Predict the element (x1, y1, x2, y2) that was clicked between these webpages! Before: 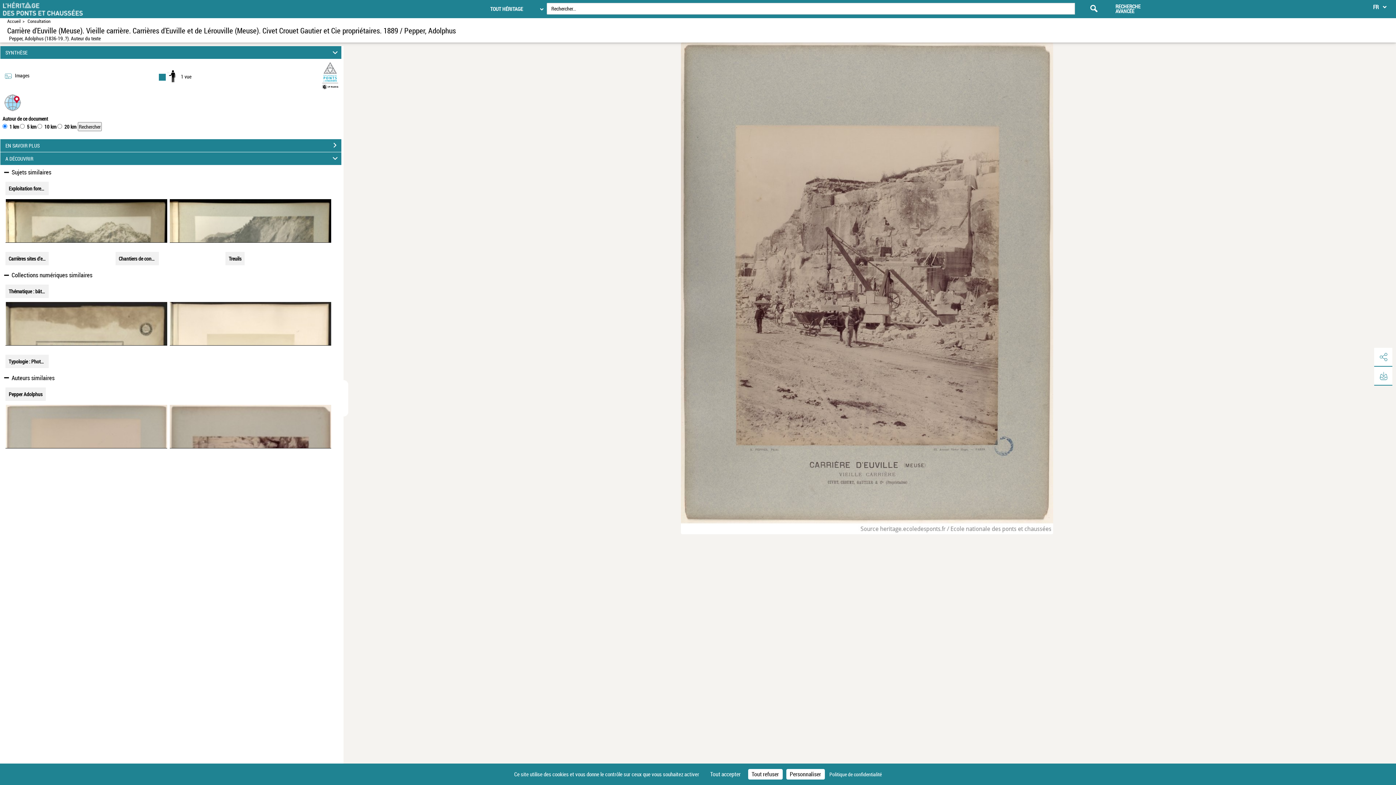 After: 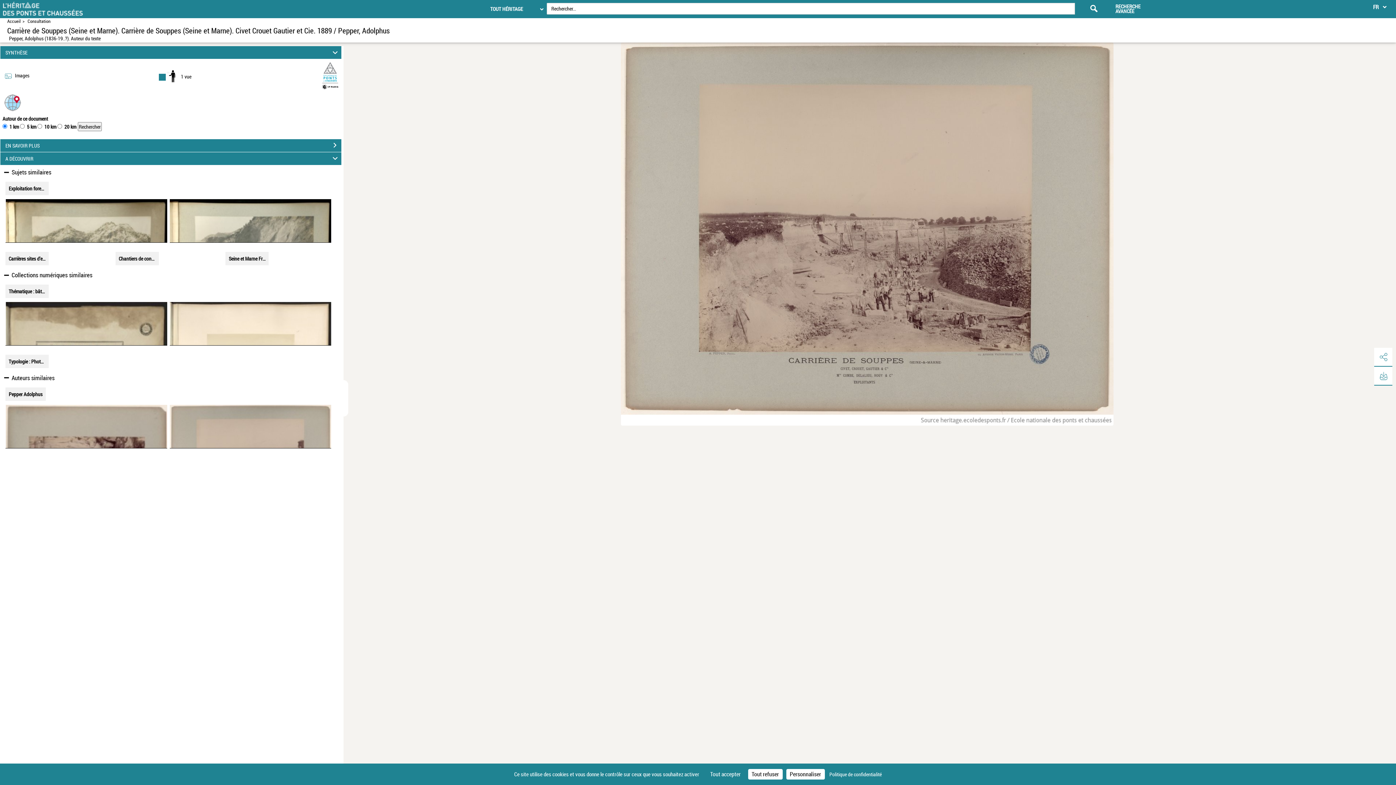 Action: bbox: (5, 404, 167, 448)